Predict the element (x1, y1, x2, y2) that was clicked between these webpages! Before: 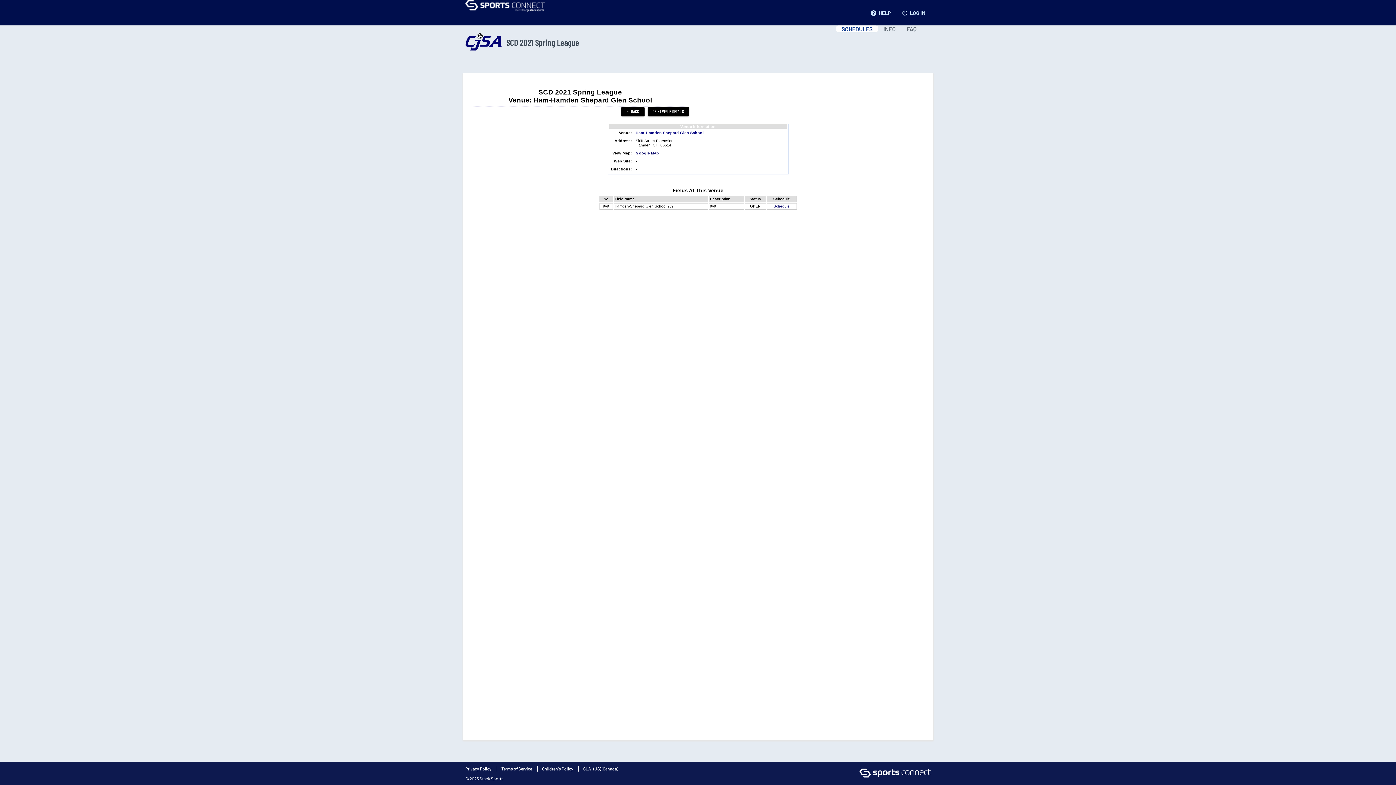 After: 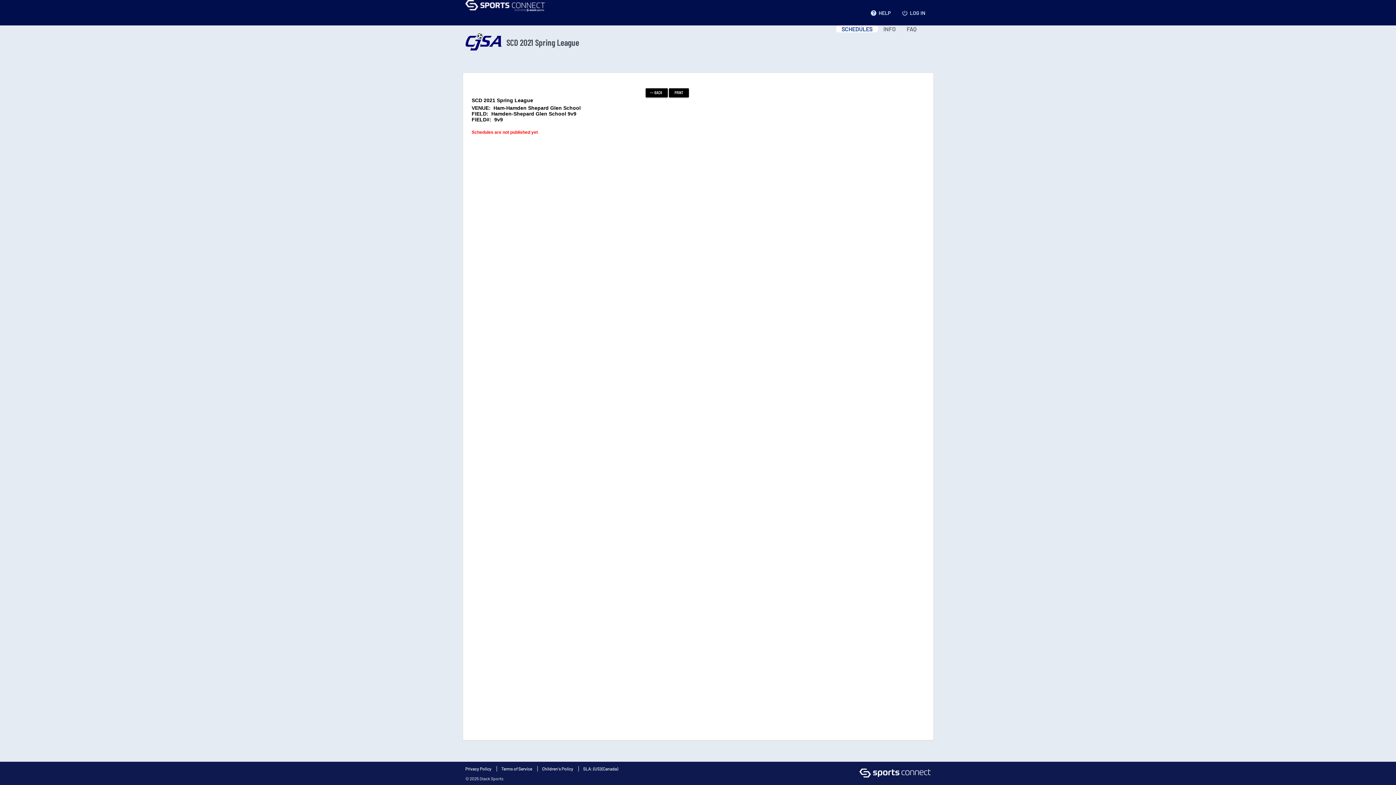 Action: bbox: (773, 204, 789, 208) label: Schedule